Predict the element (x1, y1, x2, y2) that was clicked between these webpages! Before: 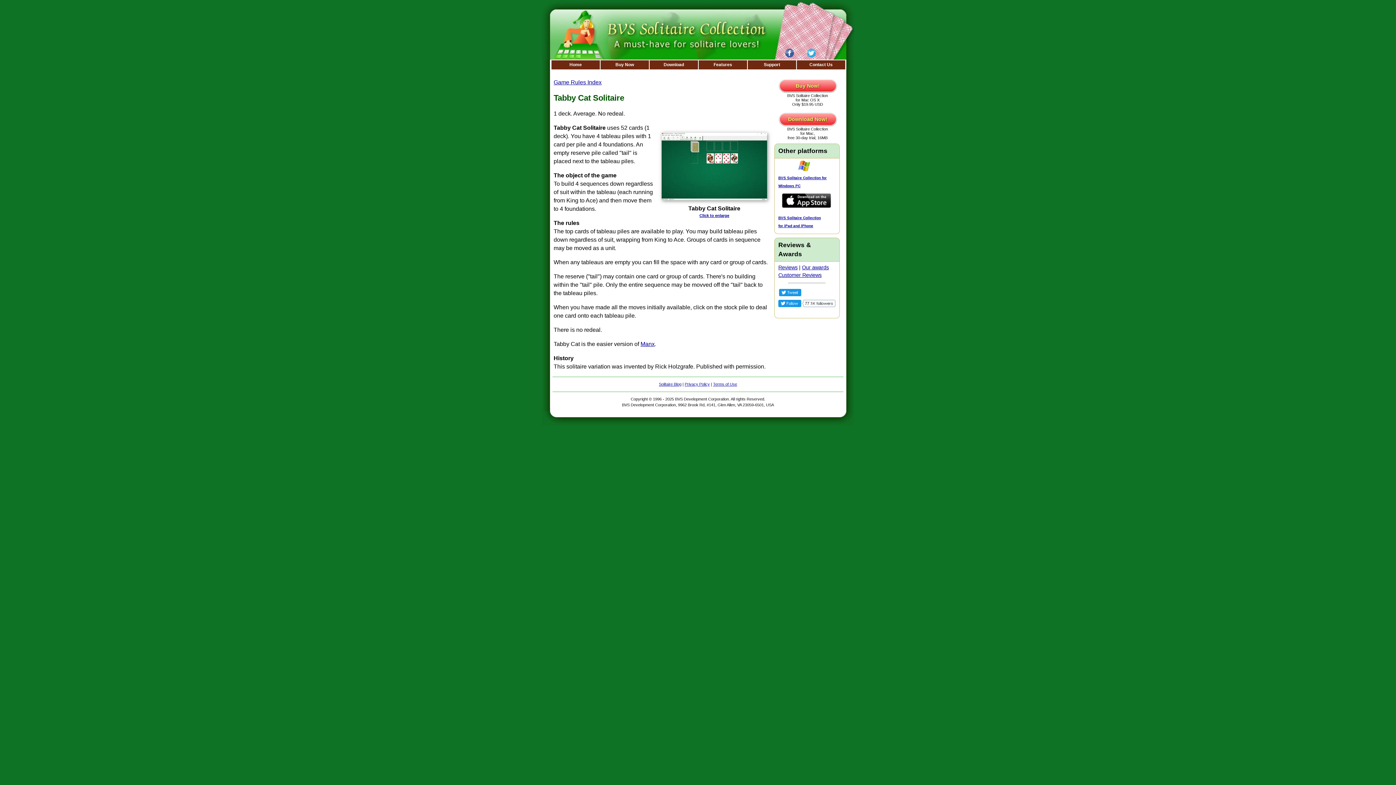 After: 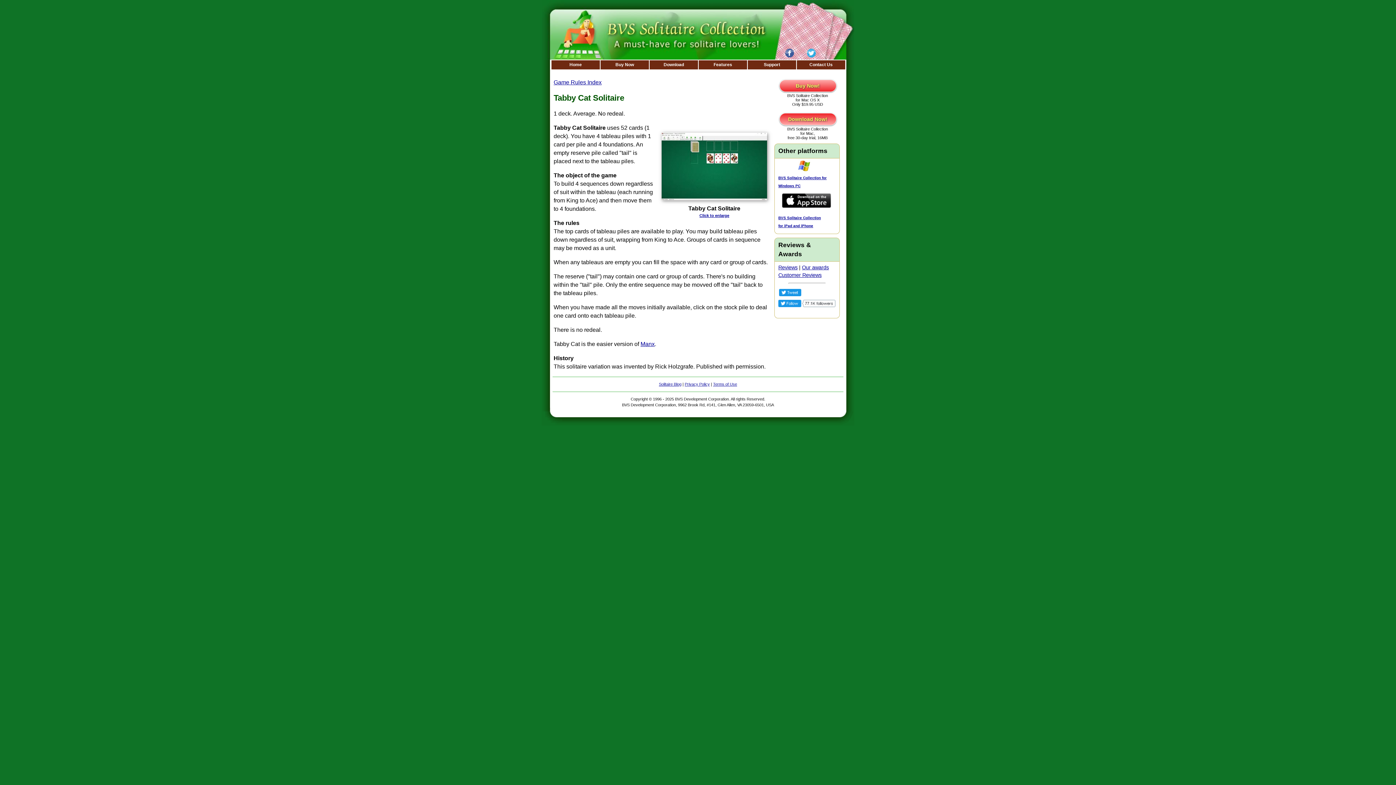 Action: bbox: (779, 113, 836, 125) label: Download Now!